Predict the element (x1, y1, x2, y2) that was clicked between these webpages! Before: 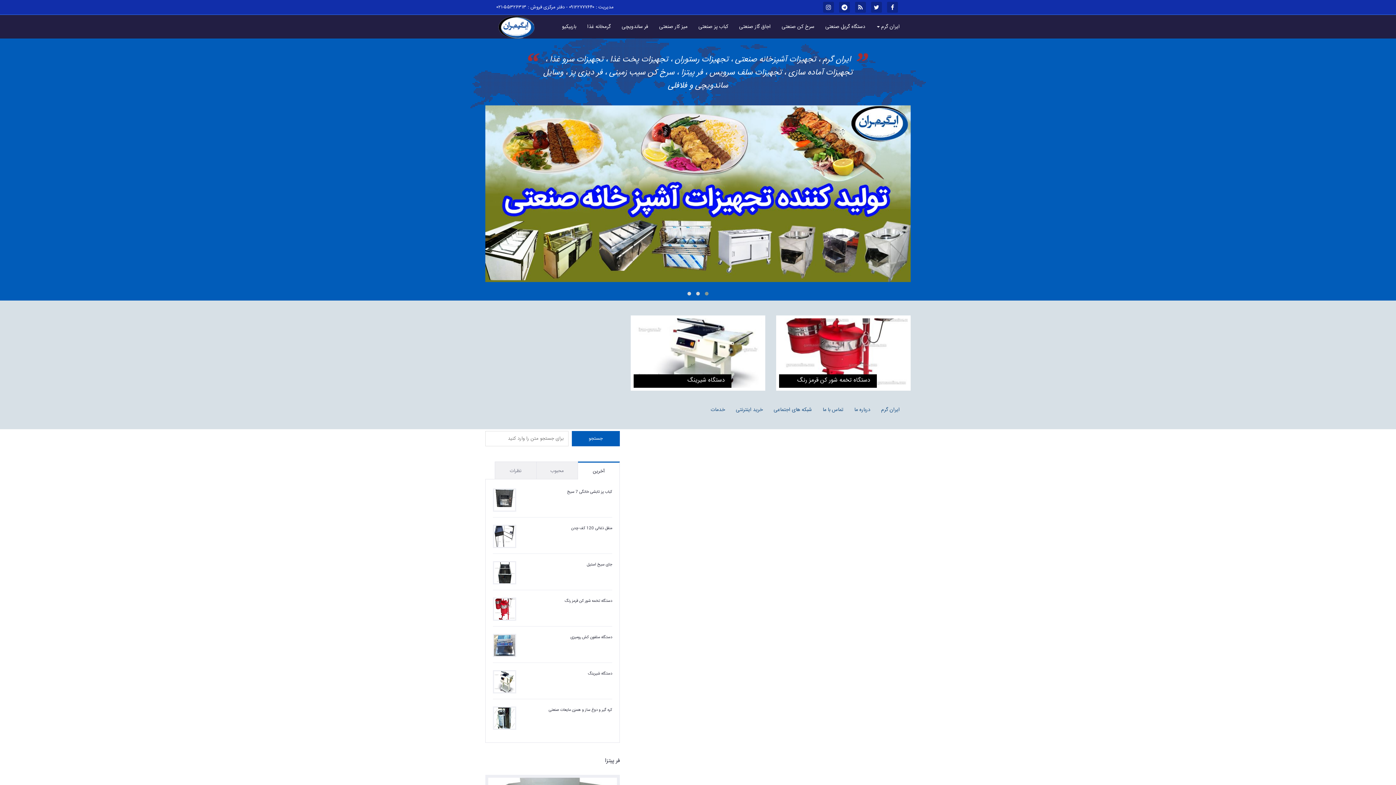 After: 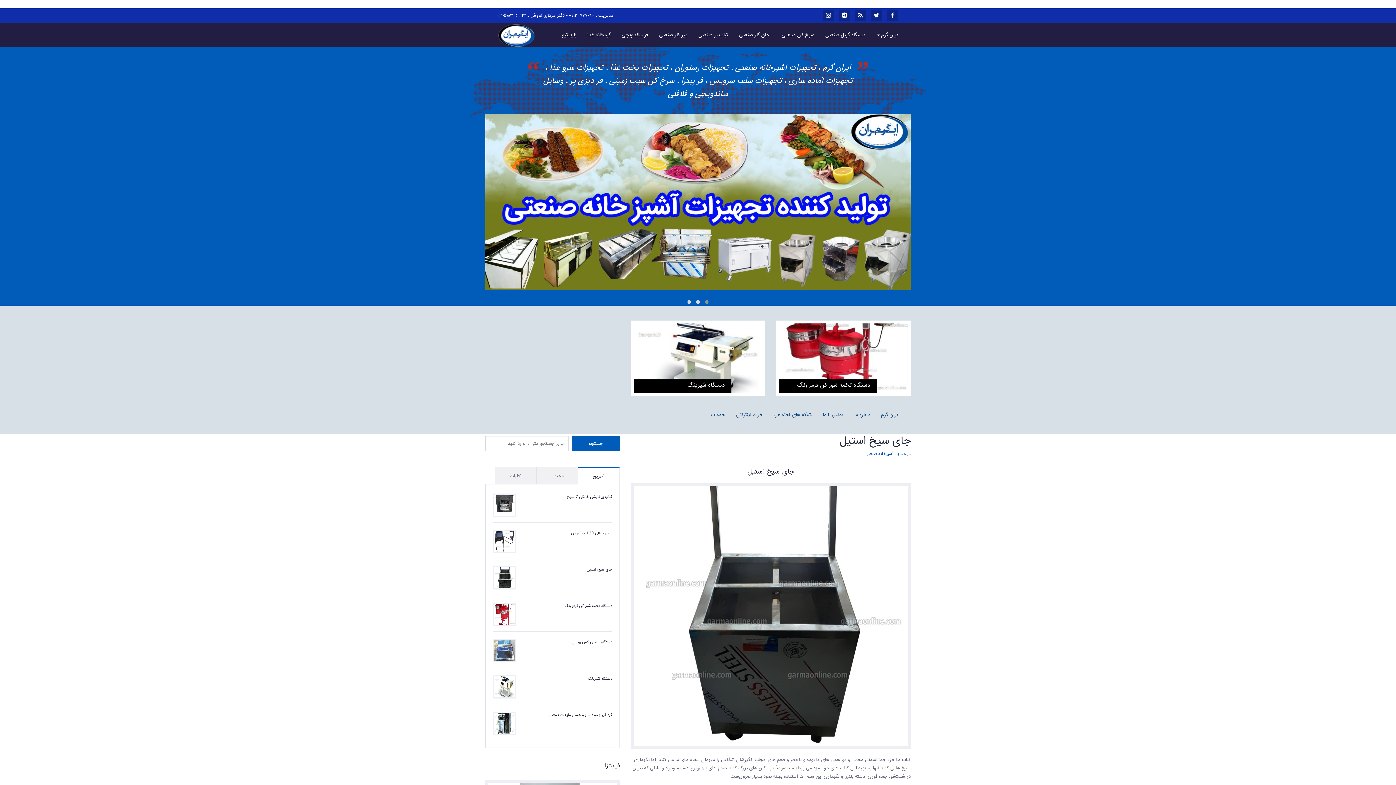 Action: bbox: (493, 561, 516, 584)